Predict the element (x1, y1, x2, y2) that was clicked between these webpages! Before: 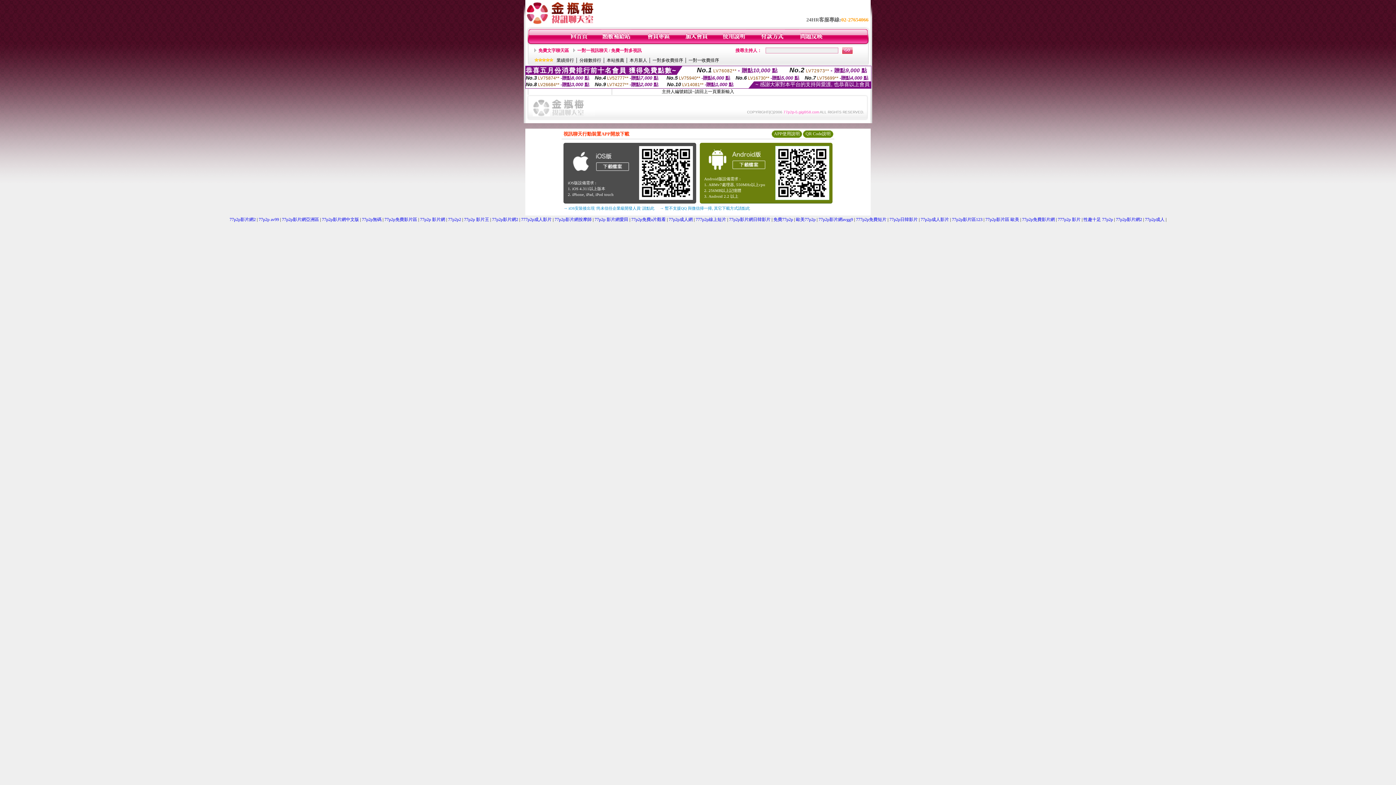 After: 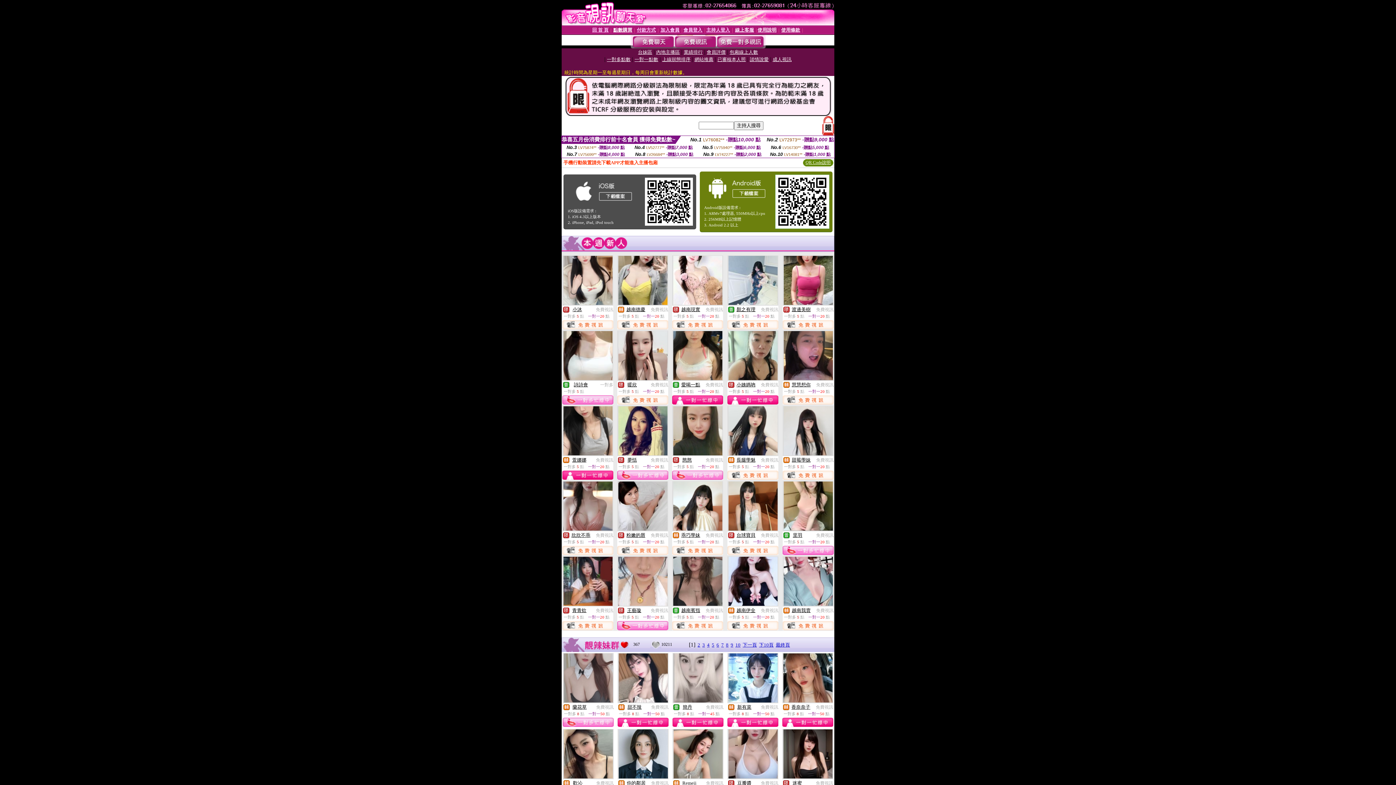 Action: label: 77p2p影片網亞洲區 bbox: (282, 217, 319, 222)